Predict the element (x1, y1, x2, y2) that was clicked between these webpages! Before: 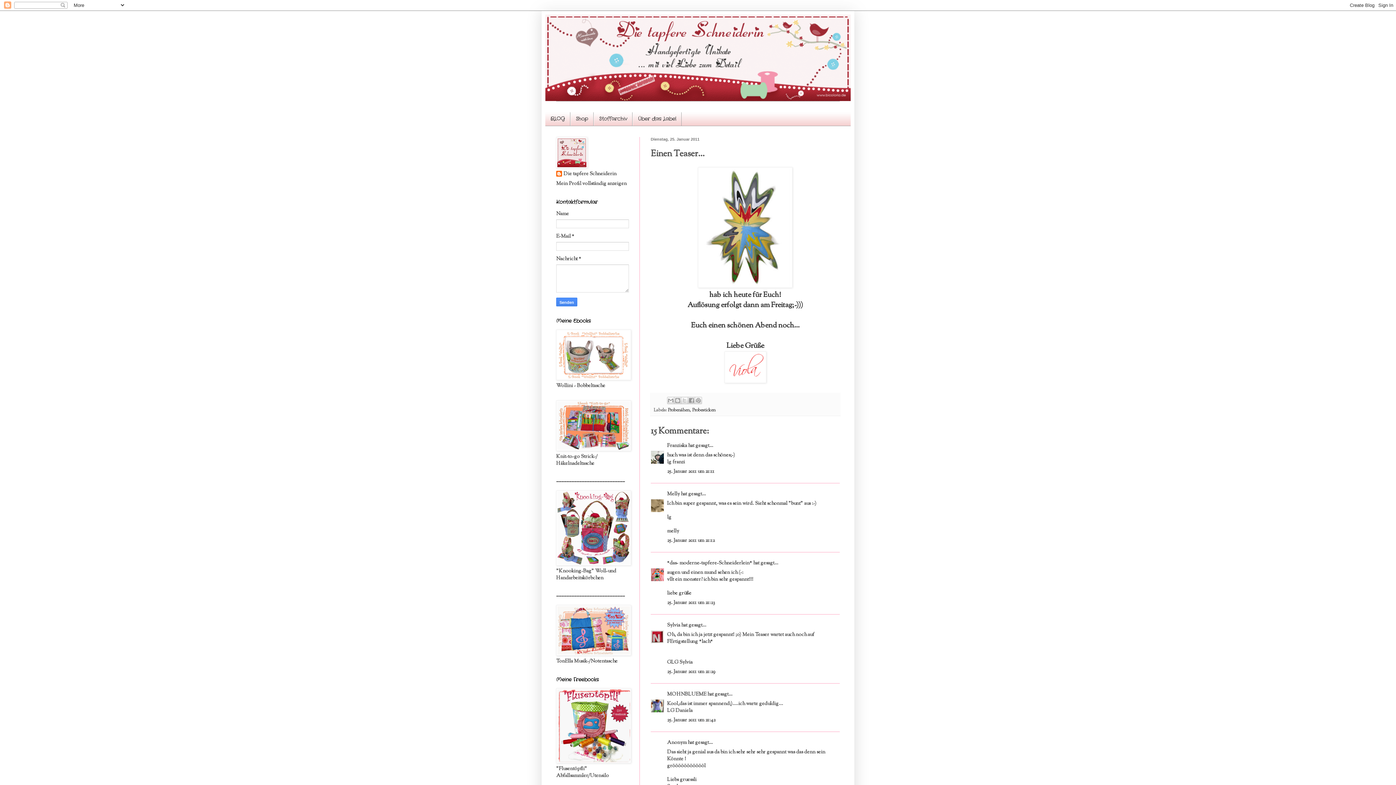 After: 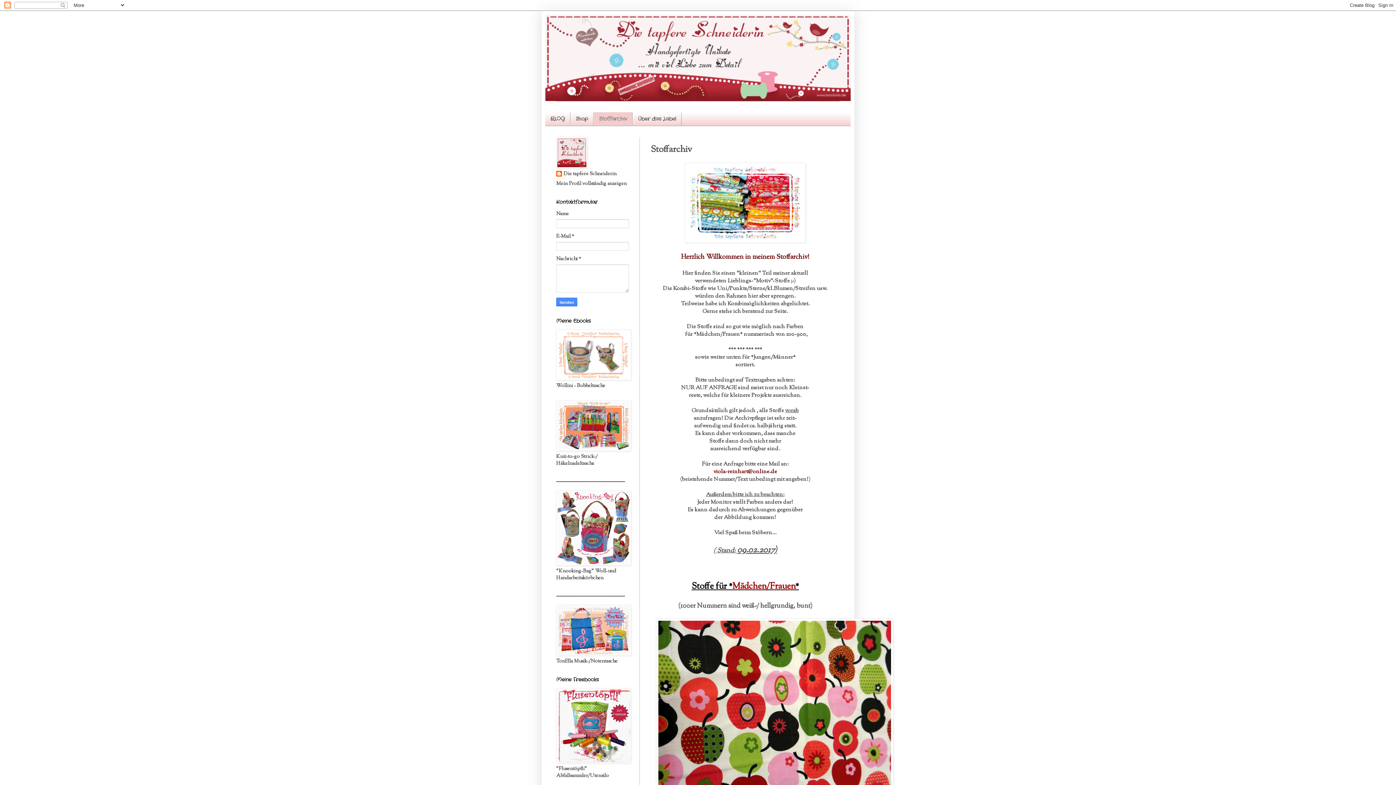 Action: label: Stoffarchiv bbox: (593, 112, 632, 125)